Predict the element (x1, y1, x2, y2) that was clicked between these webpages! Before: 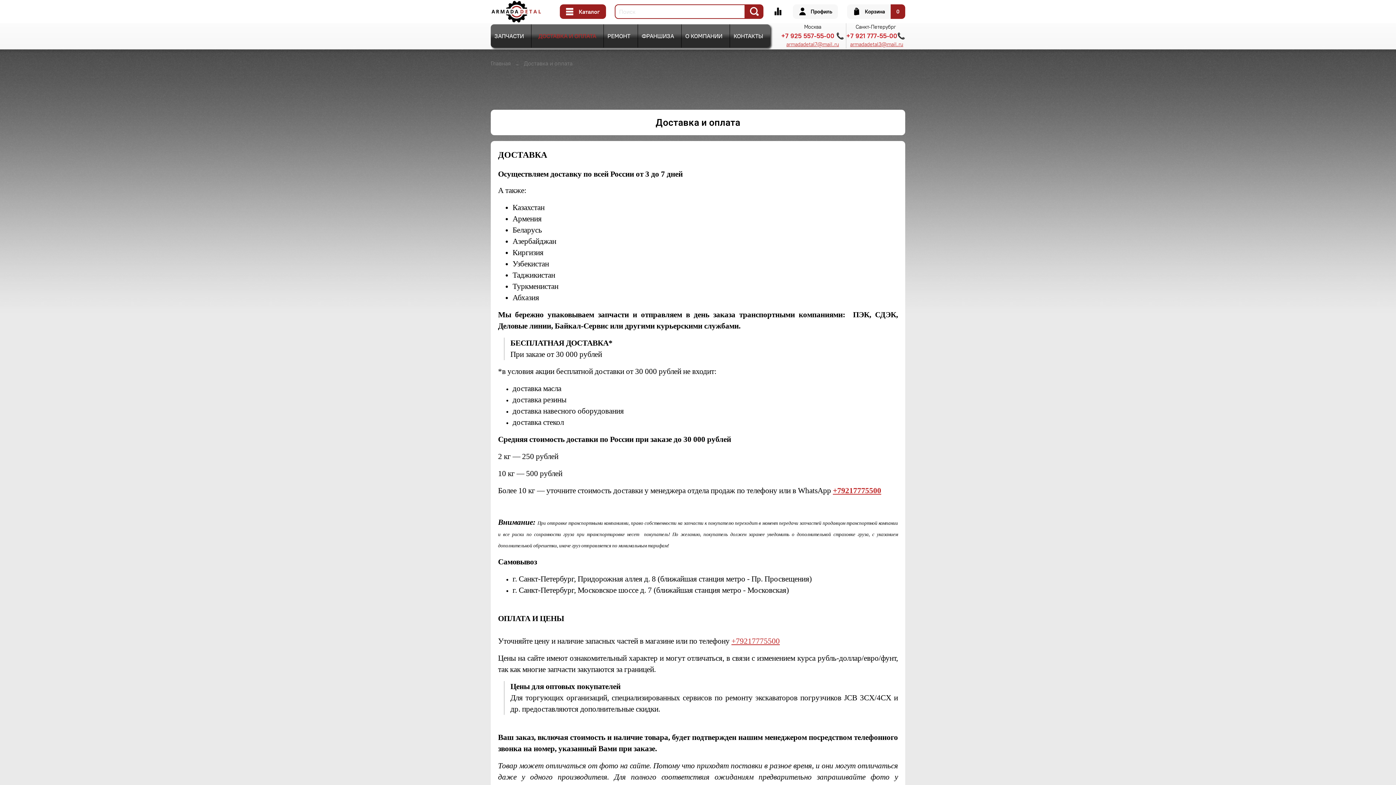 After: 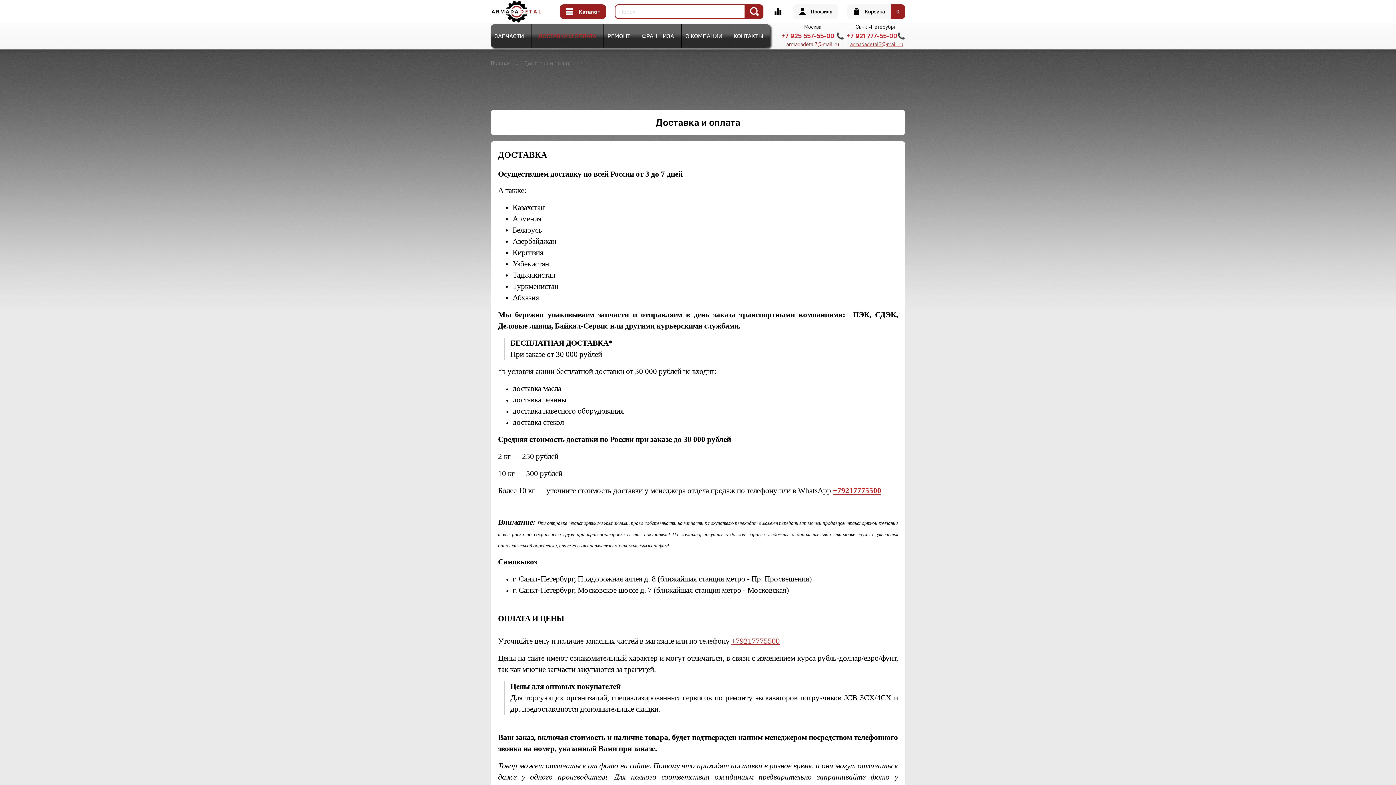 Action: label: armadadetal7@mail.ru bbox: (786, 41, 839, 47)